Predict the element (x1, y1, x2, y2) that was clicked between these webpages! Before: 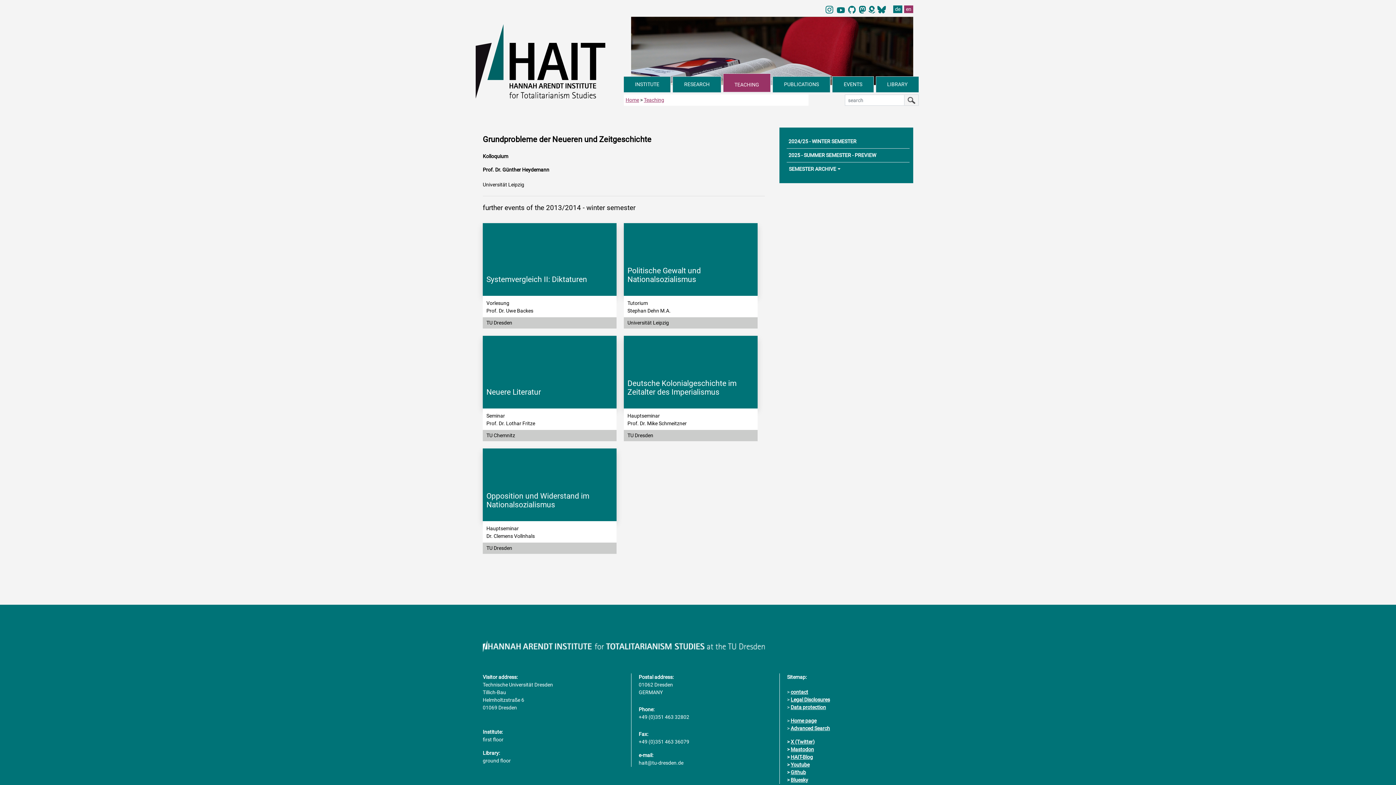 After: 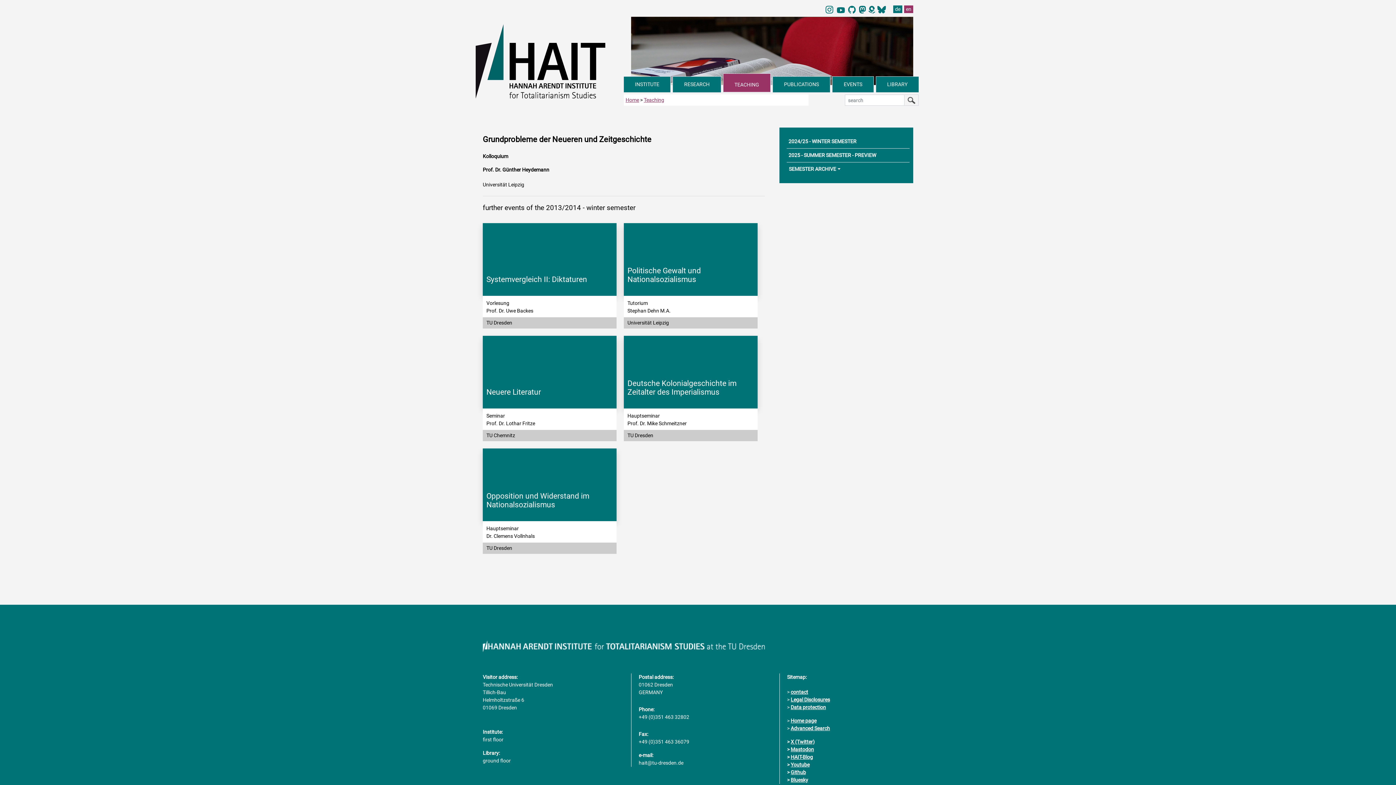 Action: label: X (Twitter) bbox: (790, 739, 814, 745)